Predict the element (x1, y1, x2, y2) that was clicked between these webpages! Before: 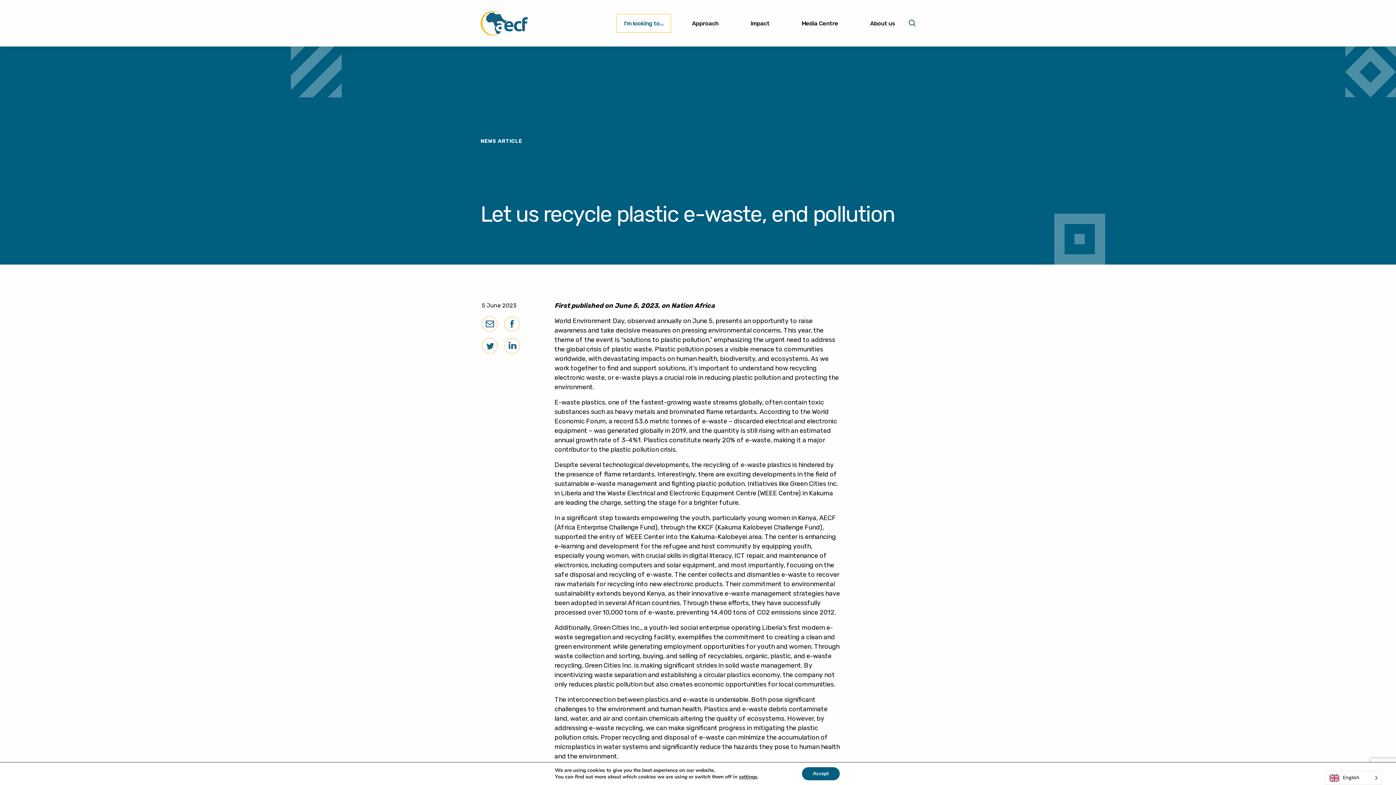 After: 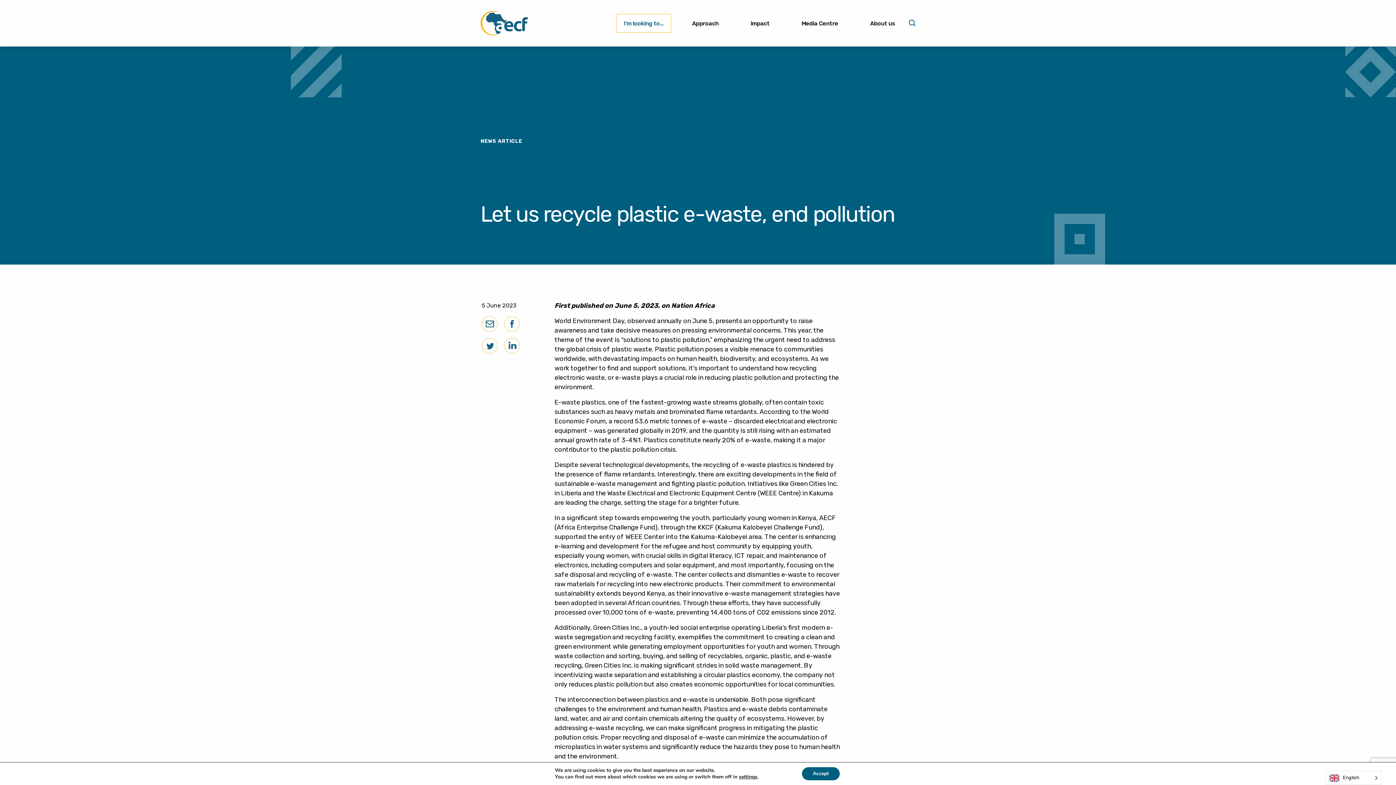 Action: bbox: (481, 316, 498, 332)